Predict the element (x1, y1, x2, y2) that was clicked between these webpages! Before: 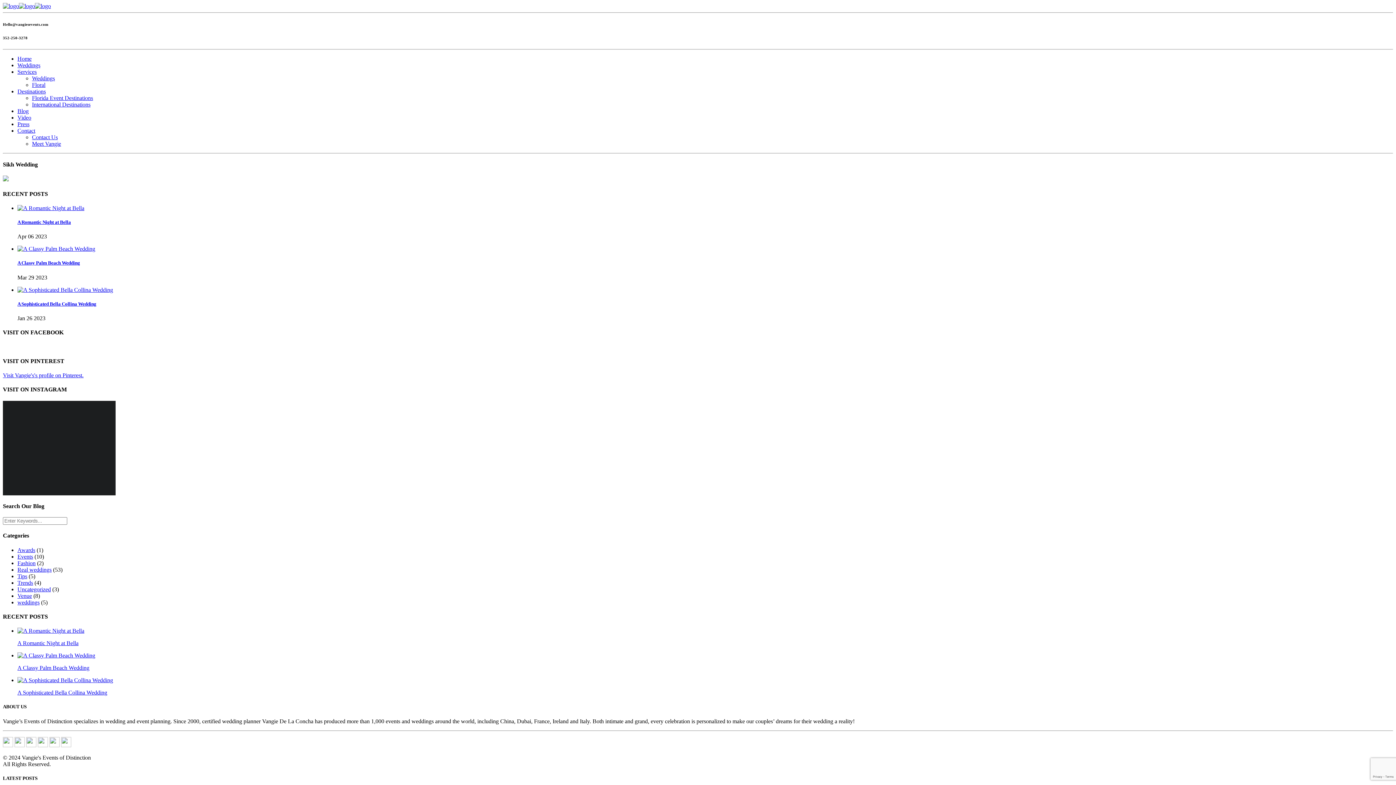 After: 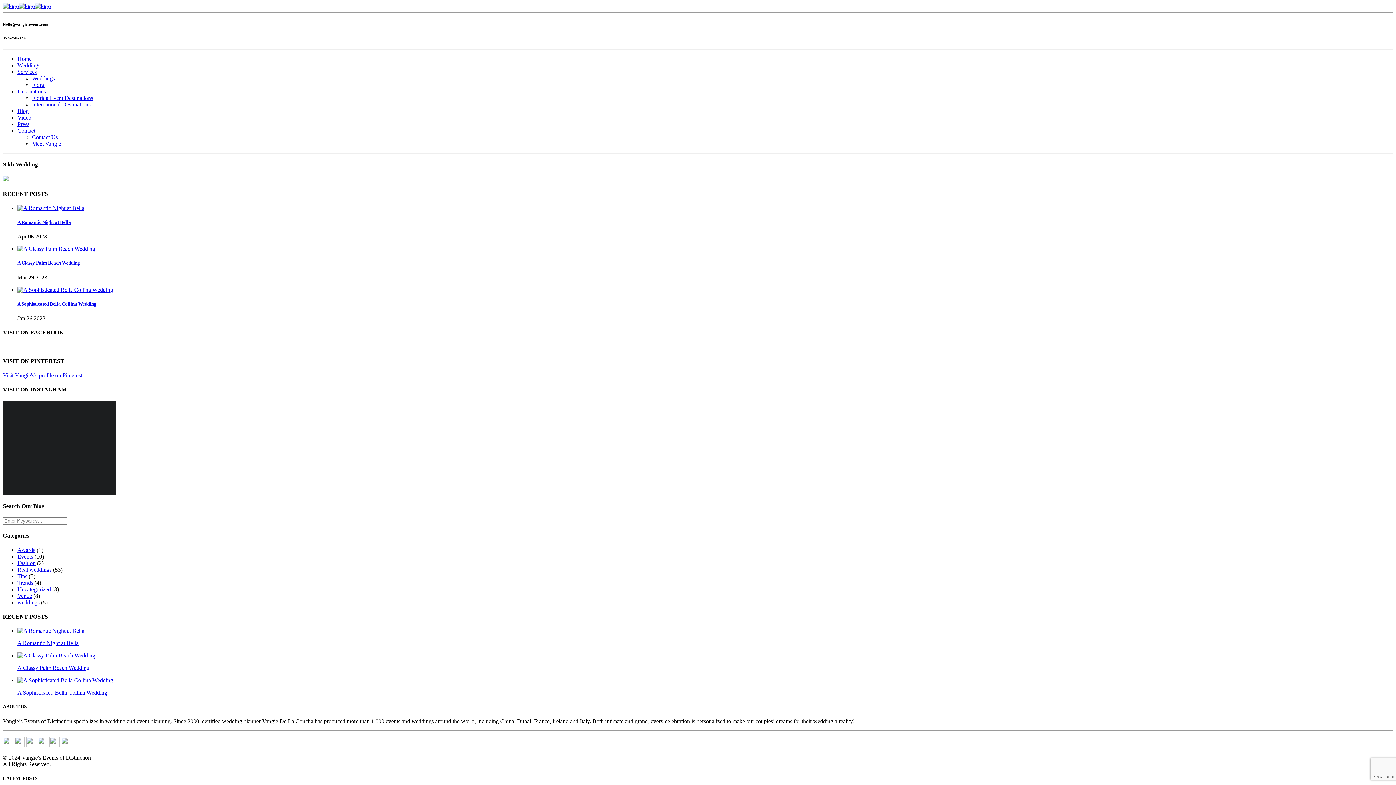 Action: bbox: (2, 742, 13, 748)